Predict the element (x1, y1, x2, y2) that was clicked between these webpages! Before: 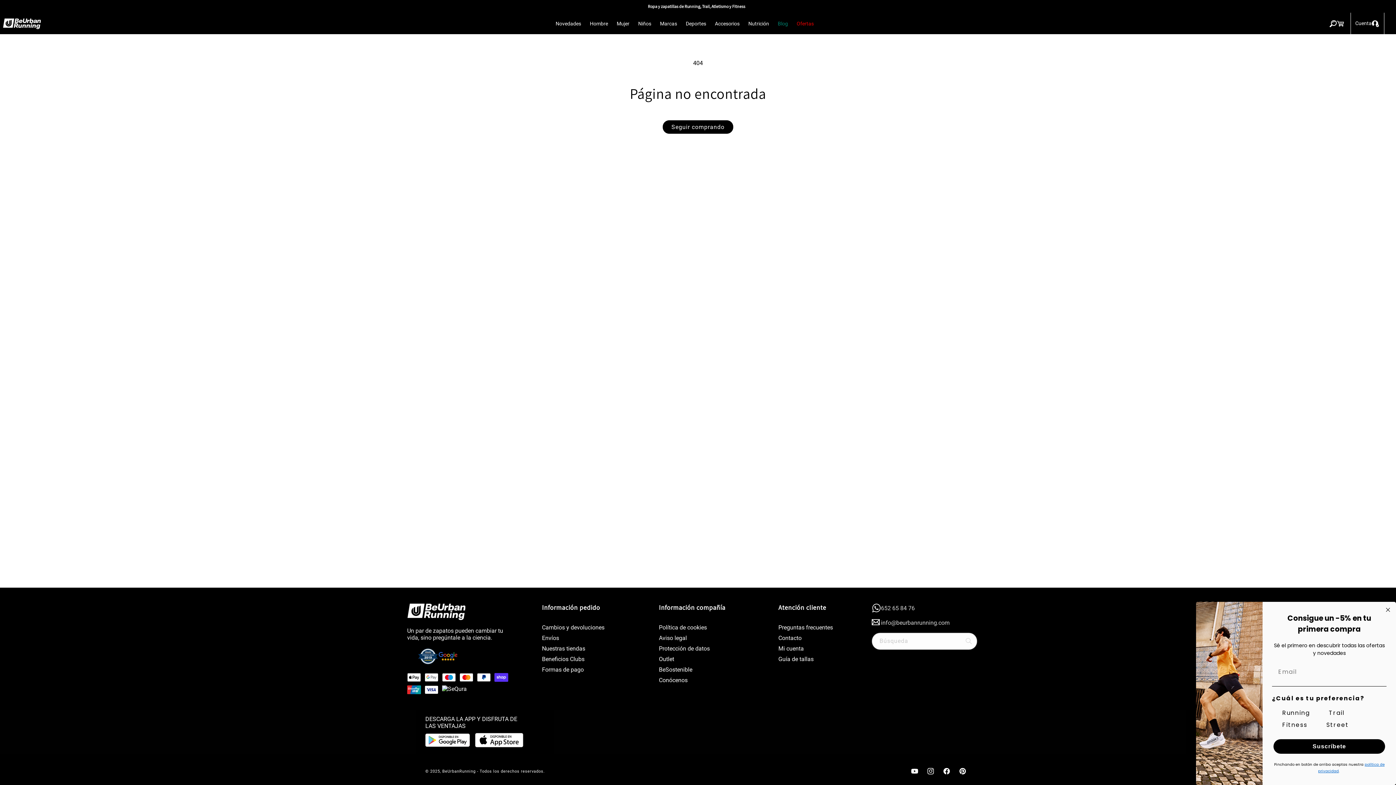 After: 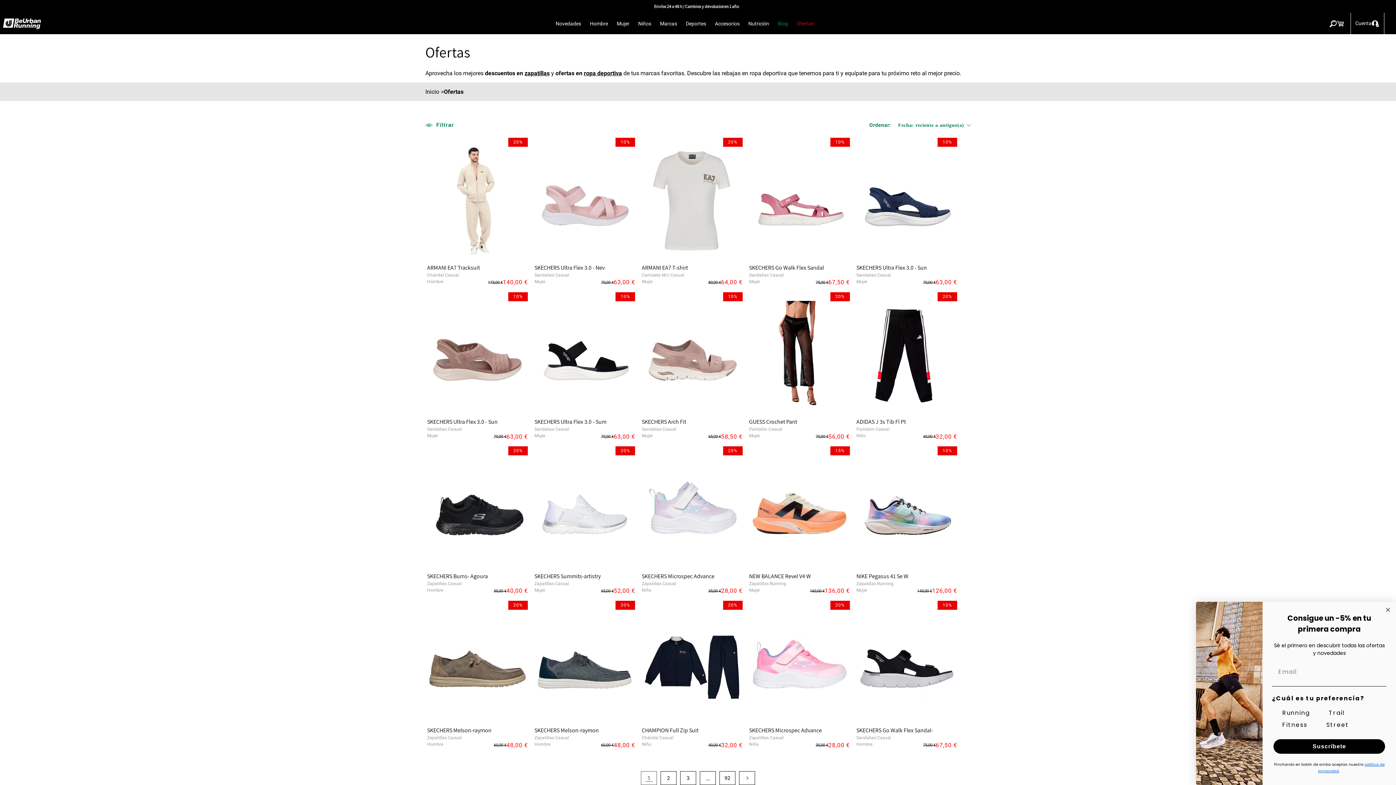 Action: bbox: (792, 15, 818, 31) label: Ofertas